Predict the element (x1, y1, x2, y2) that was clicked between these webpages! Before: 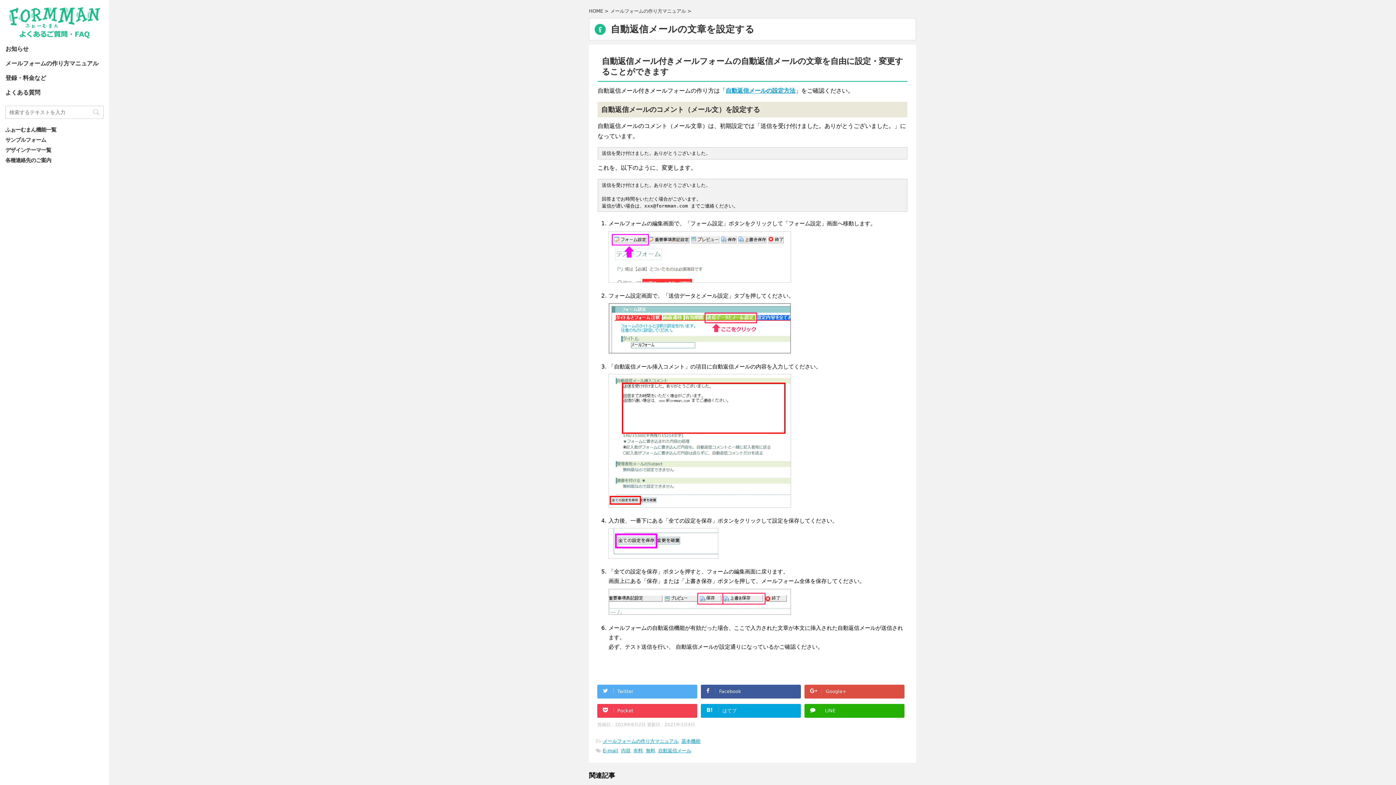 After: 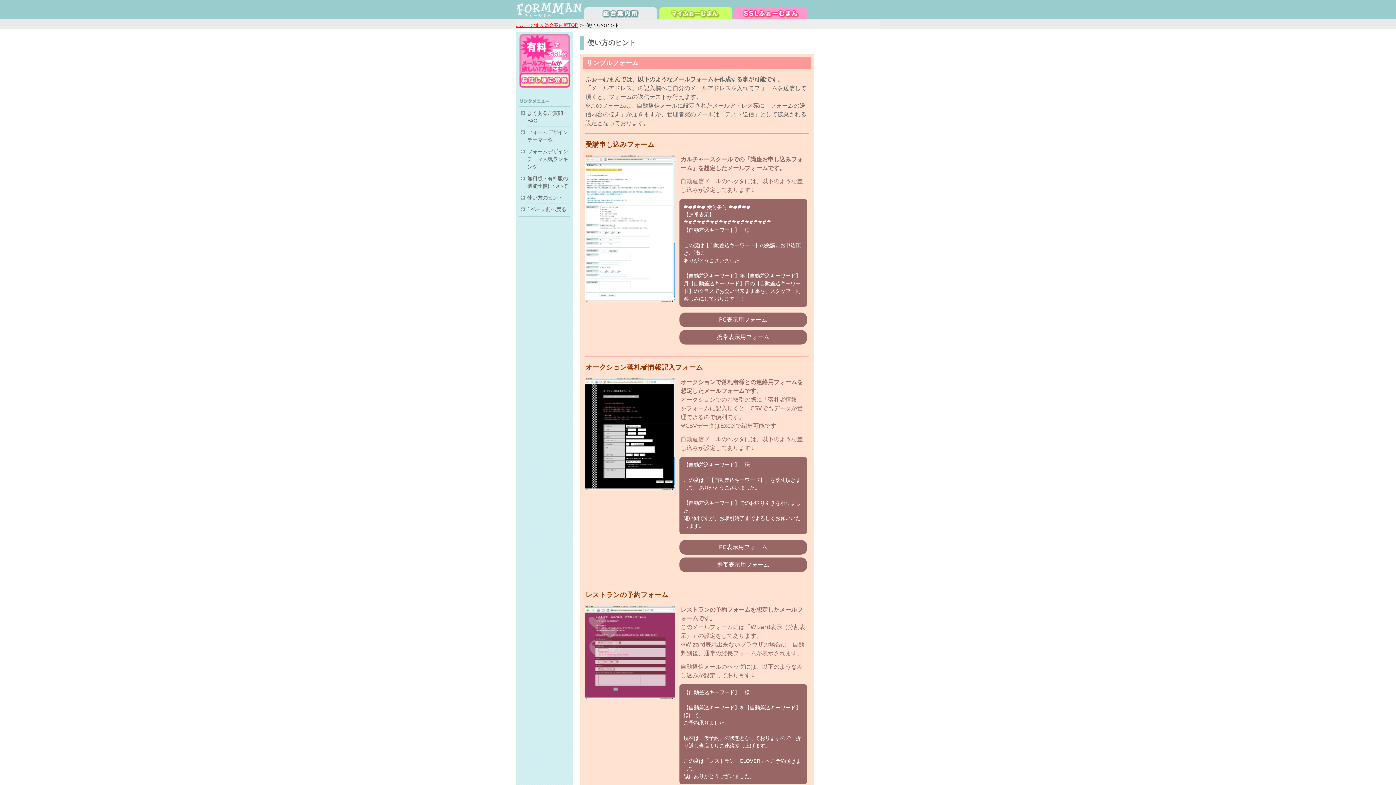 Action: bbox: (5, 134, 103, 145) label: サンプルフォーム